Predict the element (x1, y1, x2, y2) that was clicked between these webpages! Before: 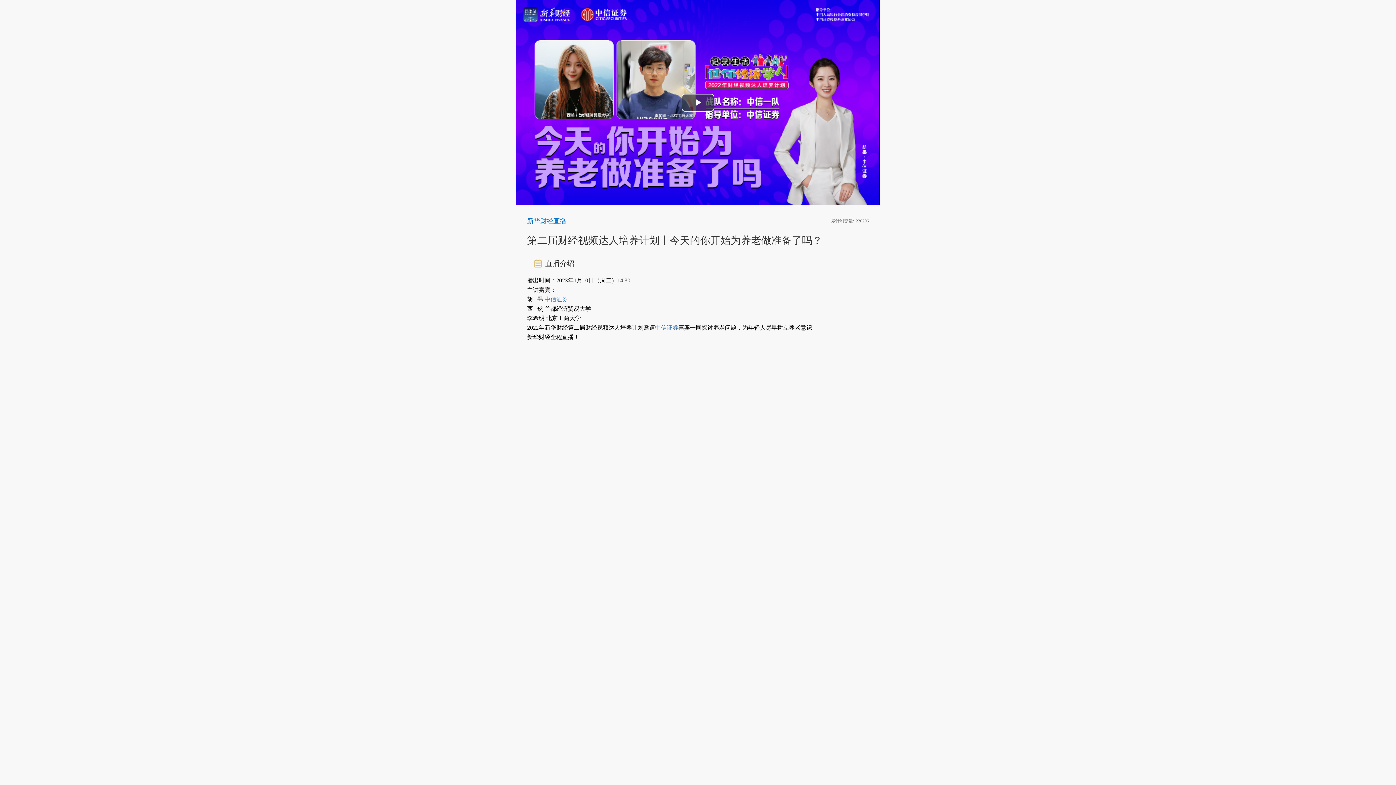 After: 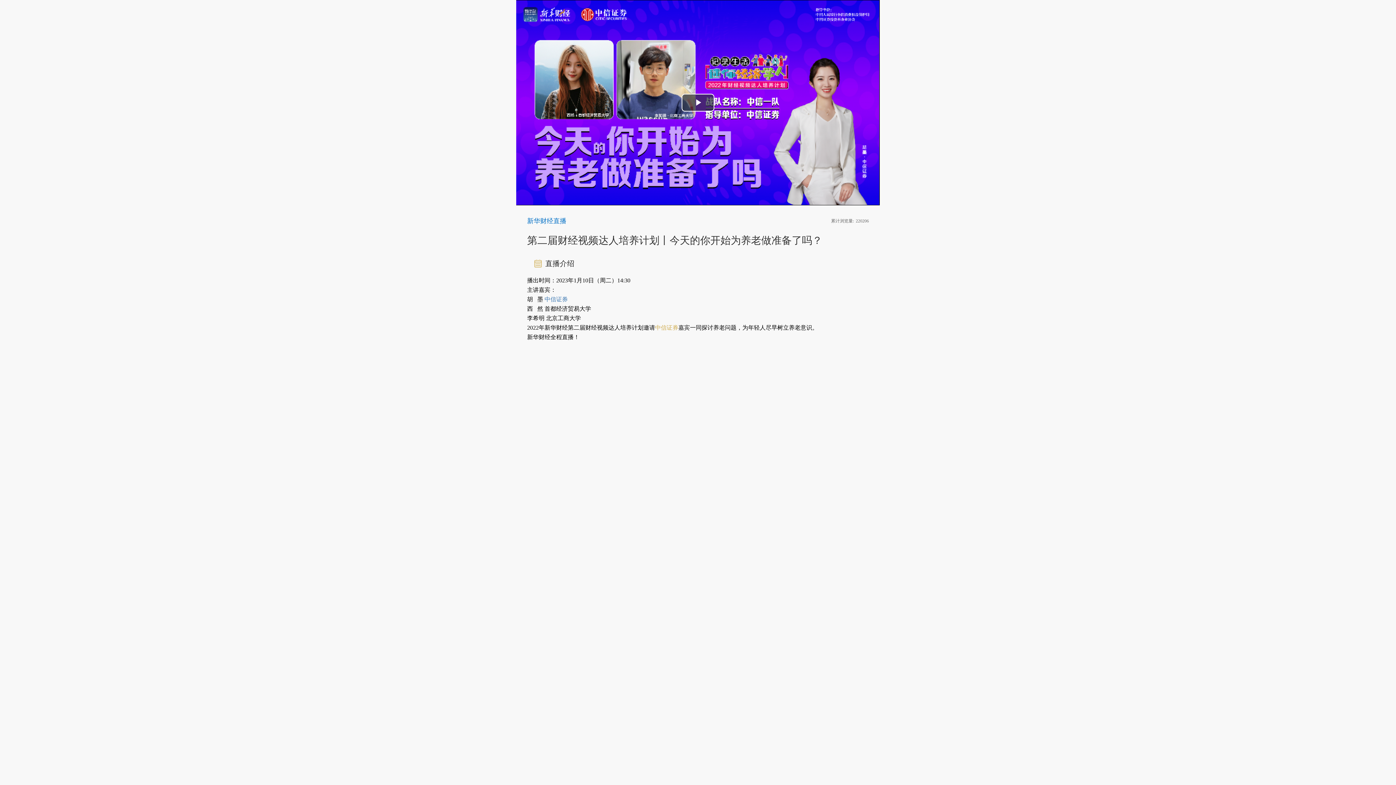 Action: bbox: (655, 324, 678, 330) label: 中信证券